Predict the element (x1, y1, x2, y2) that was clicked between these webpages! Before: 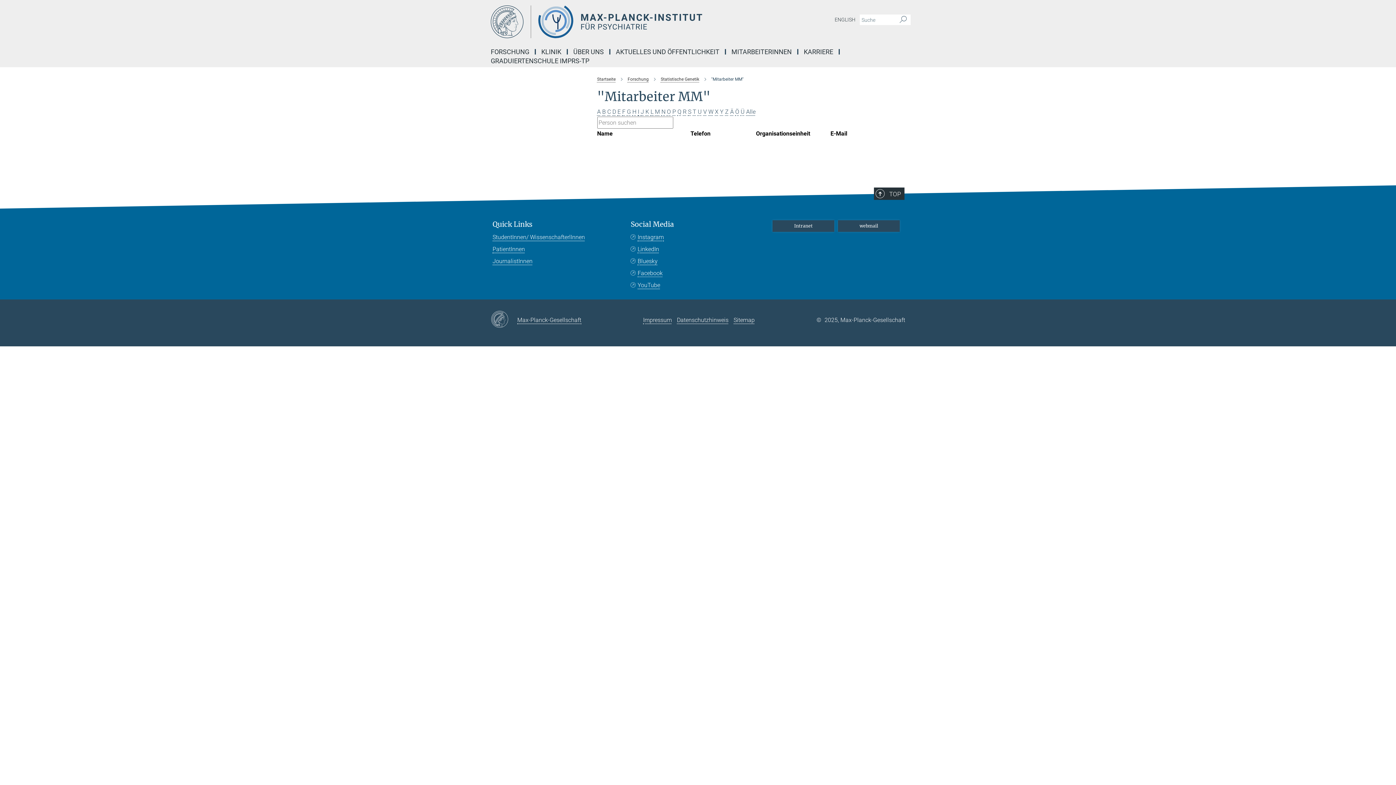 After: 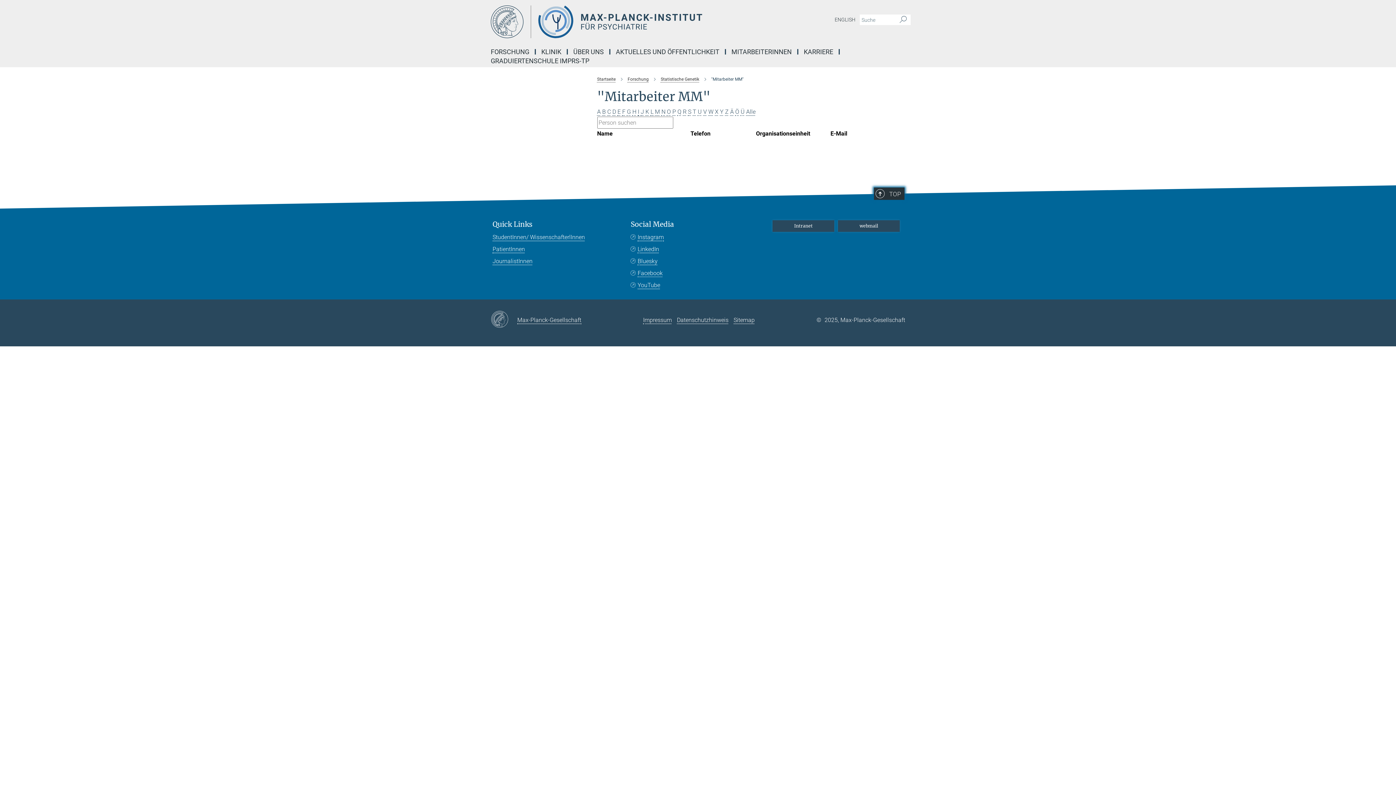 Action: label: TOP bbox: (874, 187, 904, 200)